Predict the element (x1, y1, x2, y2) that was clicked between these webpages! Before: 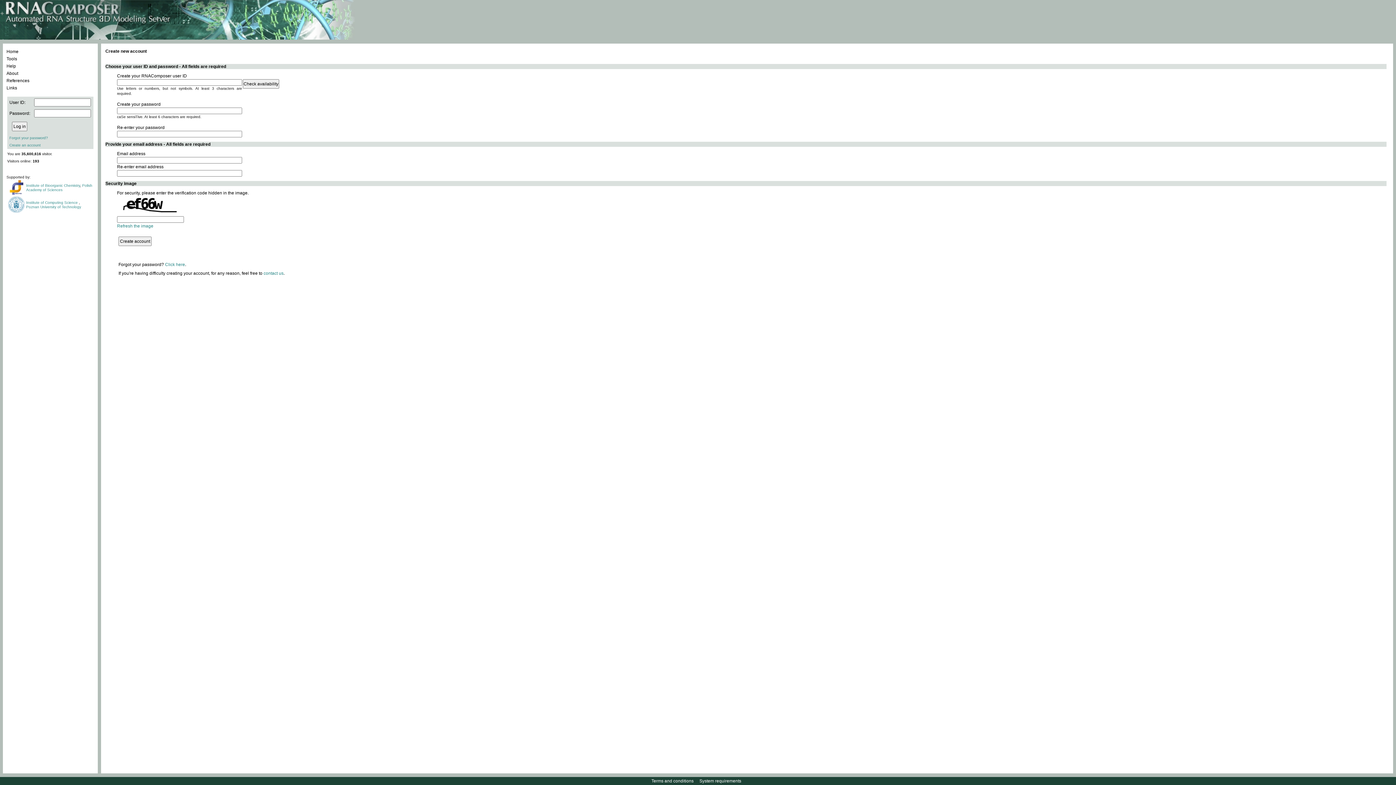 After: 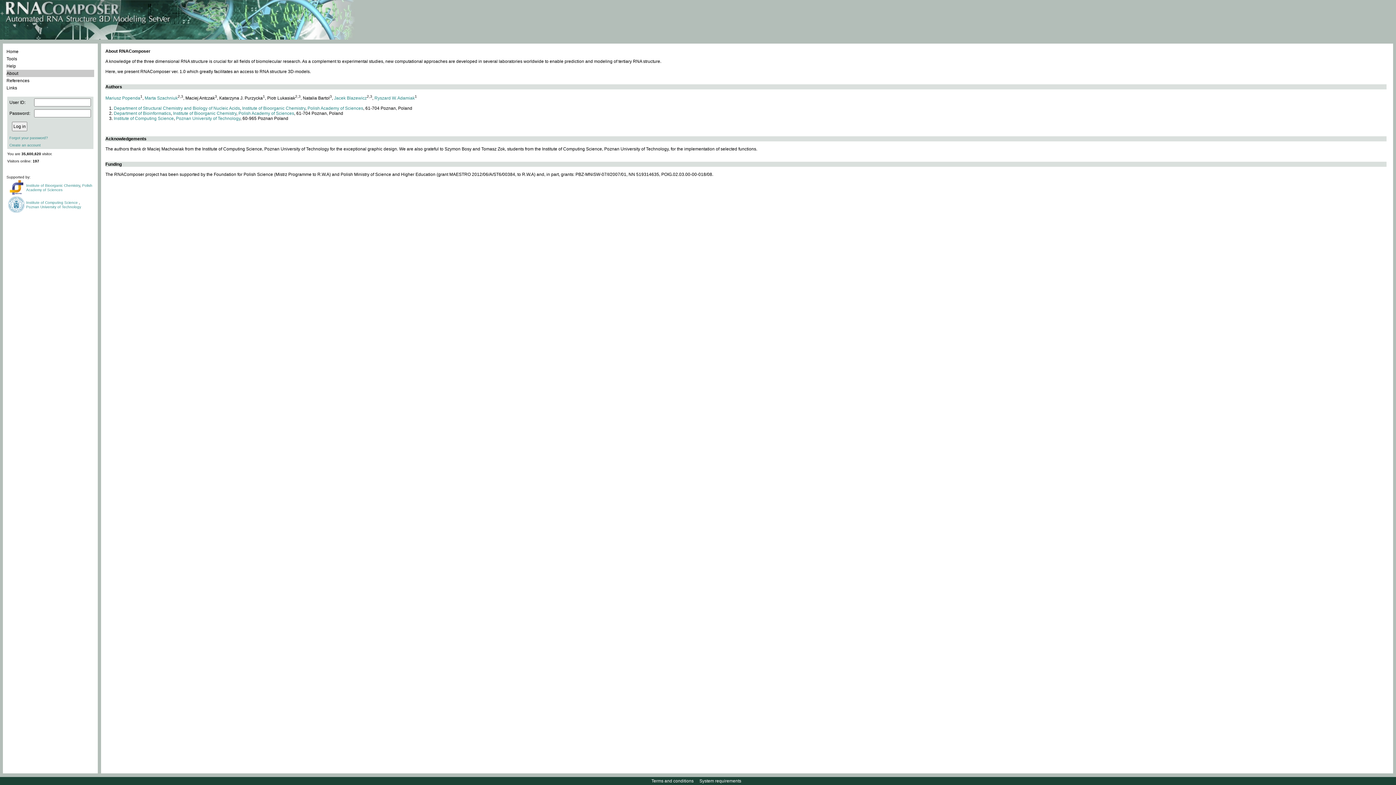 Action: label: About bbox: (6, 69, 94, 77)